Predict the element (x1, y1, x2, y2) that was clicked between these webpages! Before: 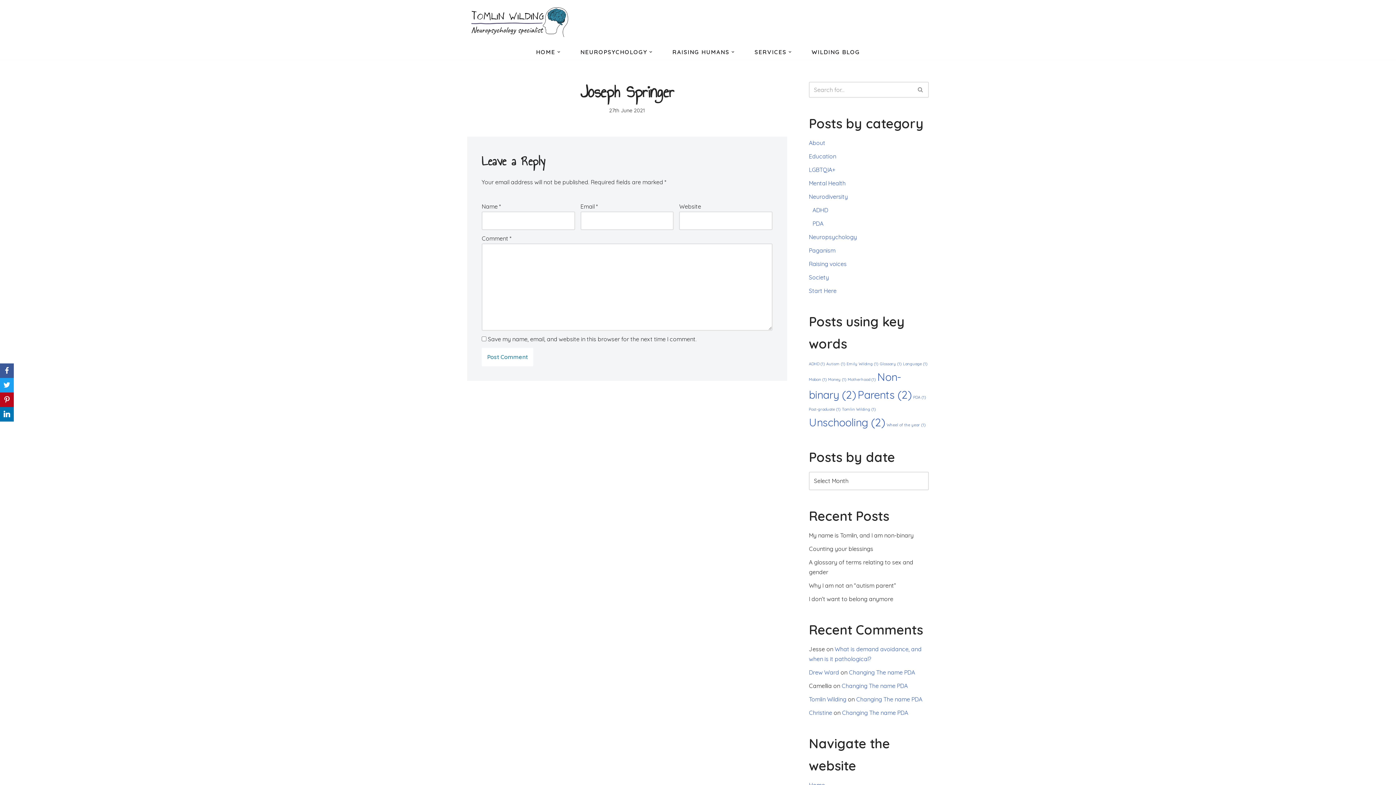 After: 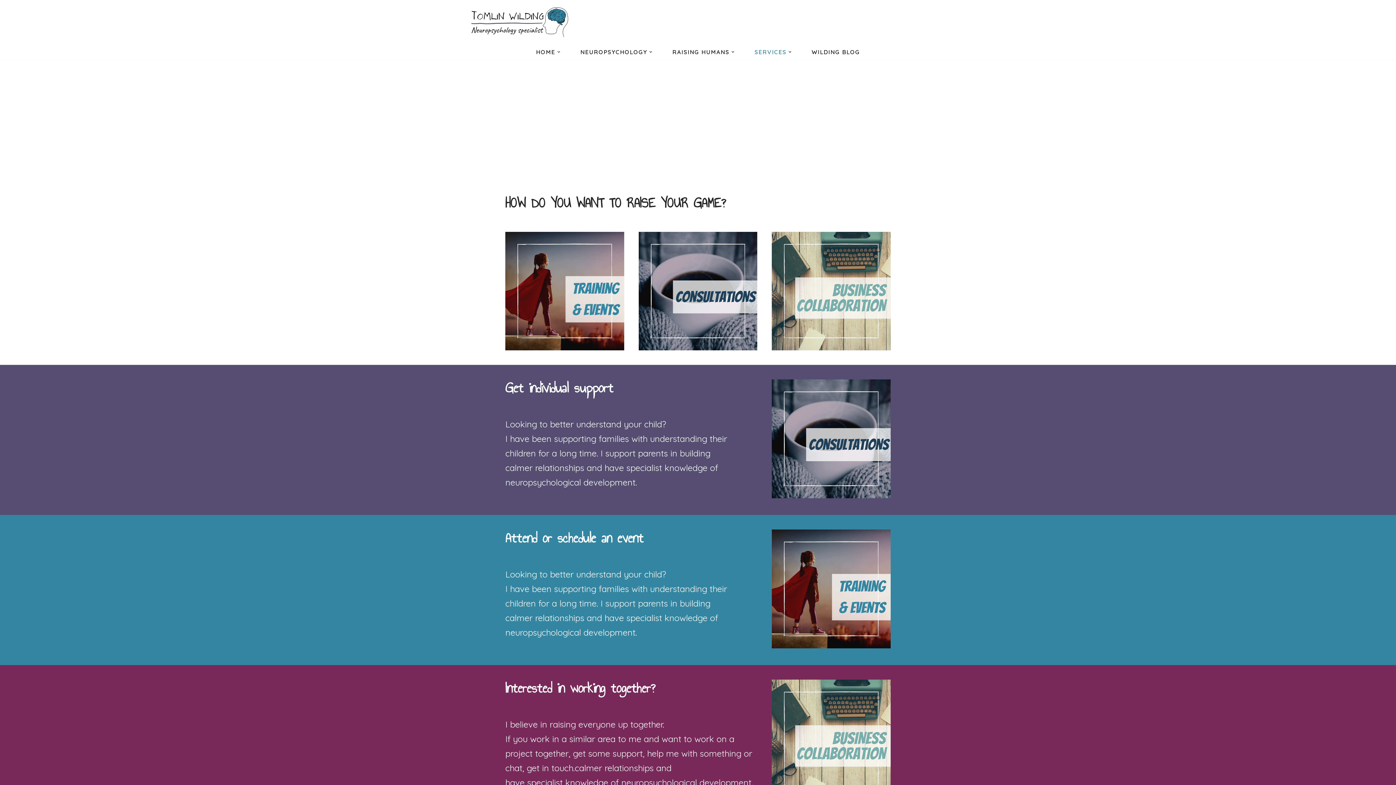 Action: bbox: (754, 46, 786, 56) label: SERVICES